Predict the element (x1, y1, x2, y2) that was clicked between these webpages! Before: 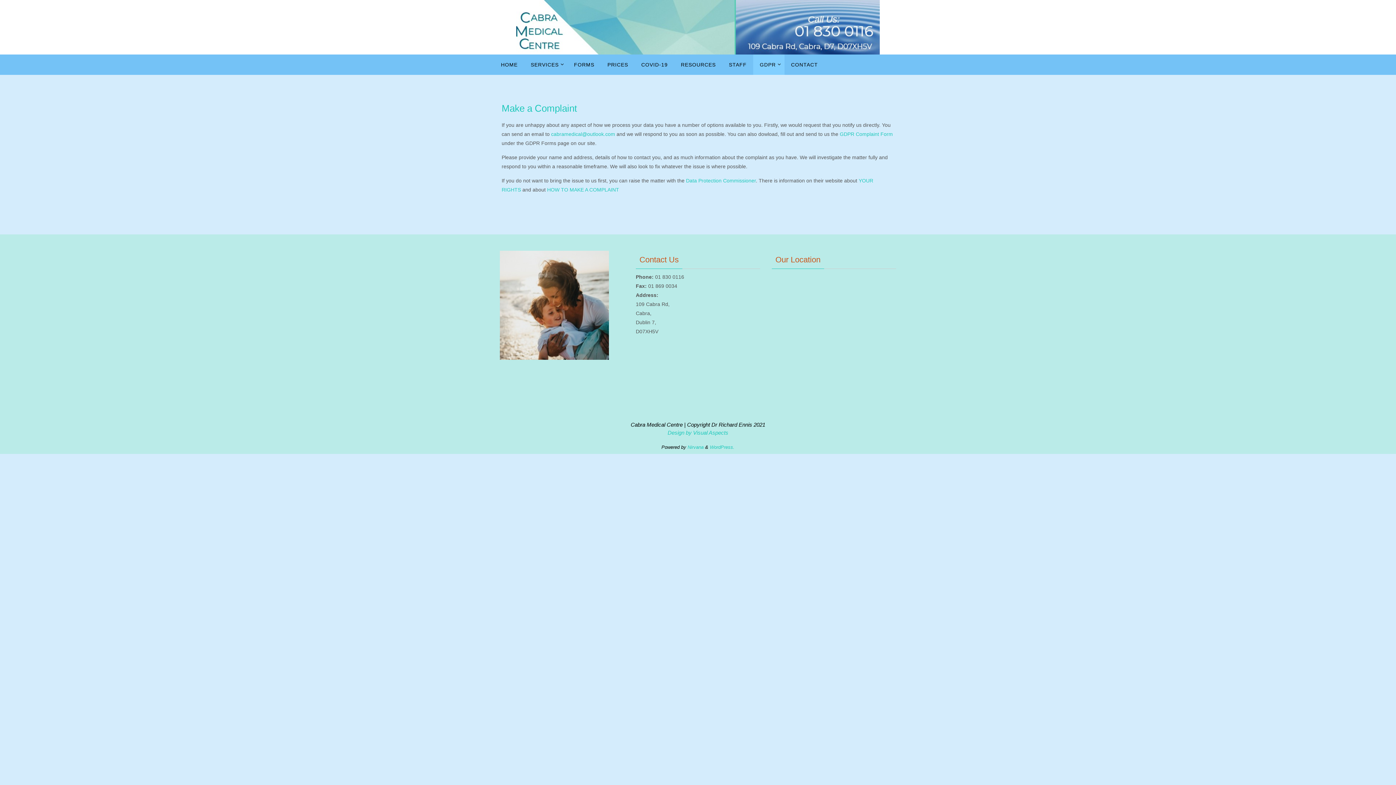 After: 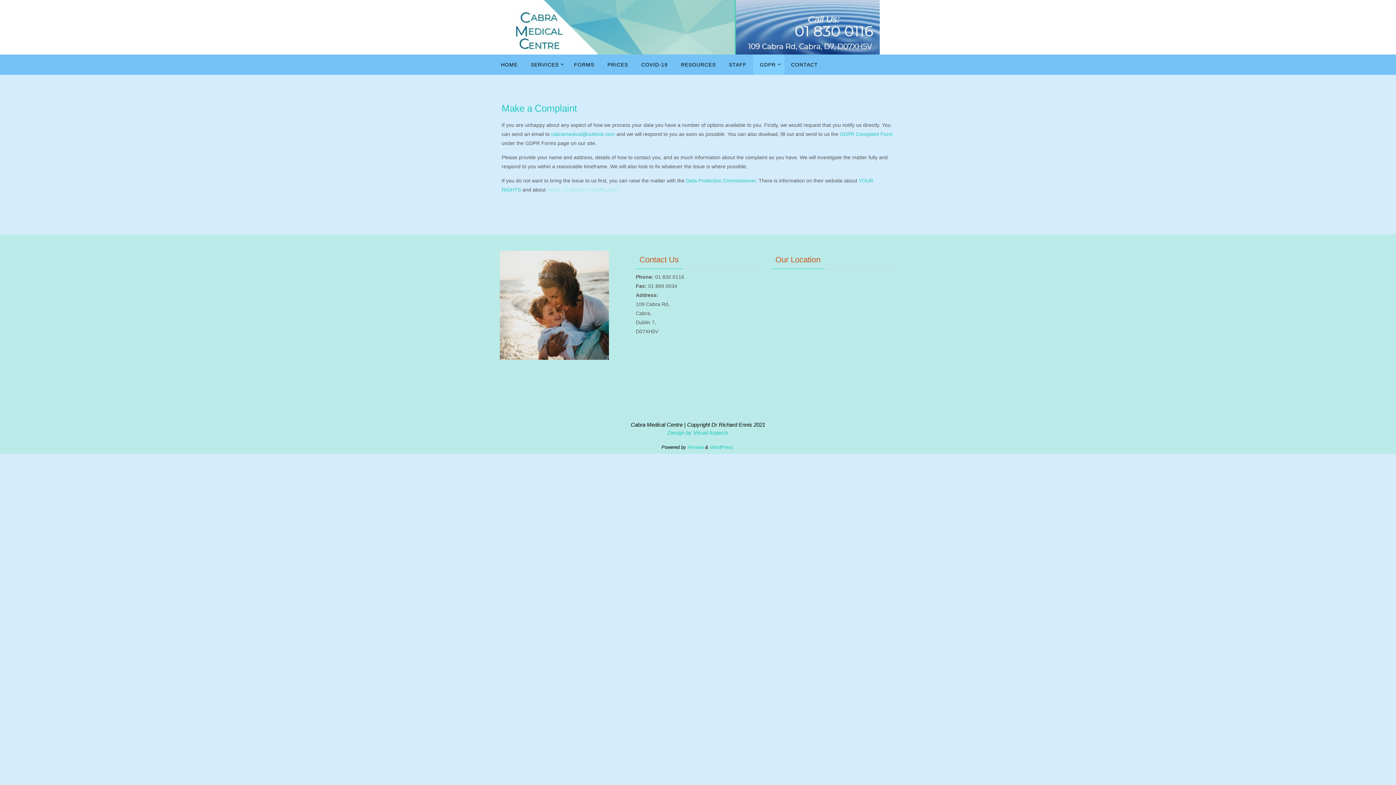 Action: label: HOW TO MAKE A COMPLAINT bbox: (547, 186, 619, 192)